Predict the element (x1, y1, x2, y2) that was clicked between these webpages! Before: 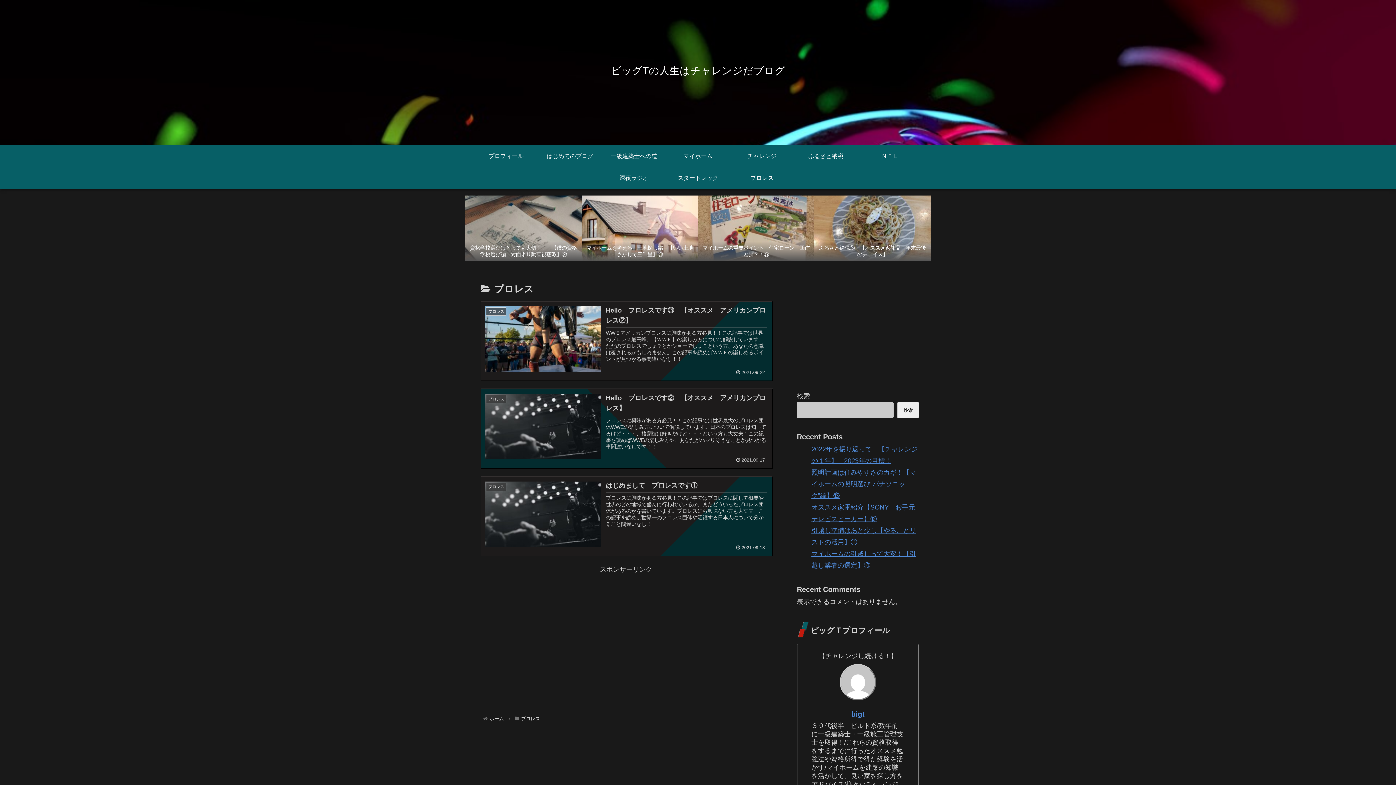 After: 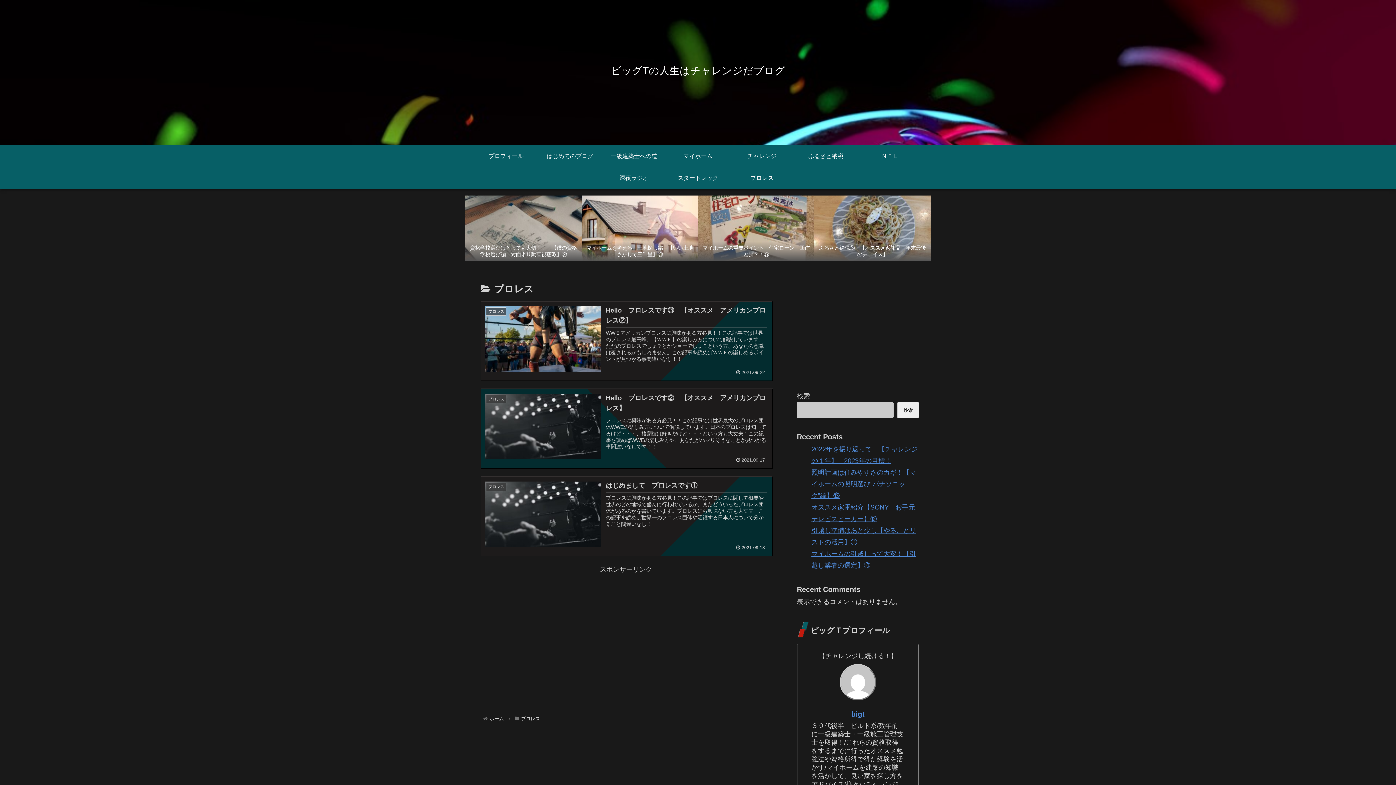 Action: bbox: (730, 167, 794, 189) label: プロレス